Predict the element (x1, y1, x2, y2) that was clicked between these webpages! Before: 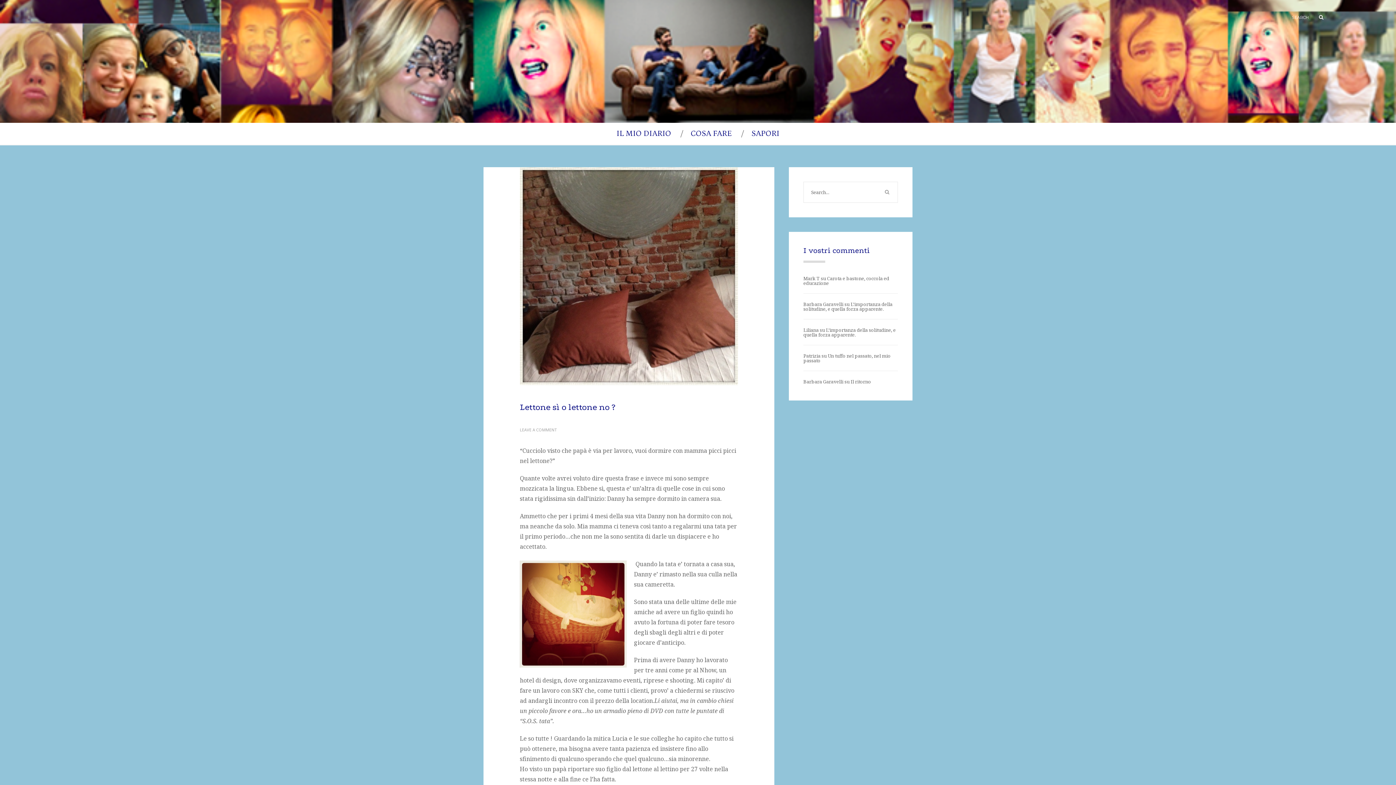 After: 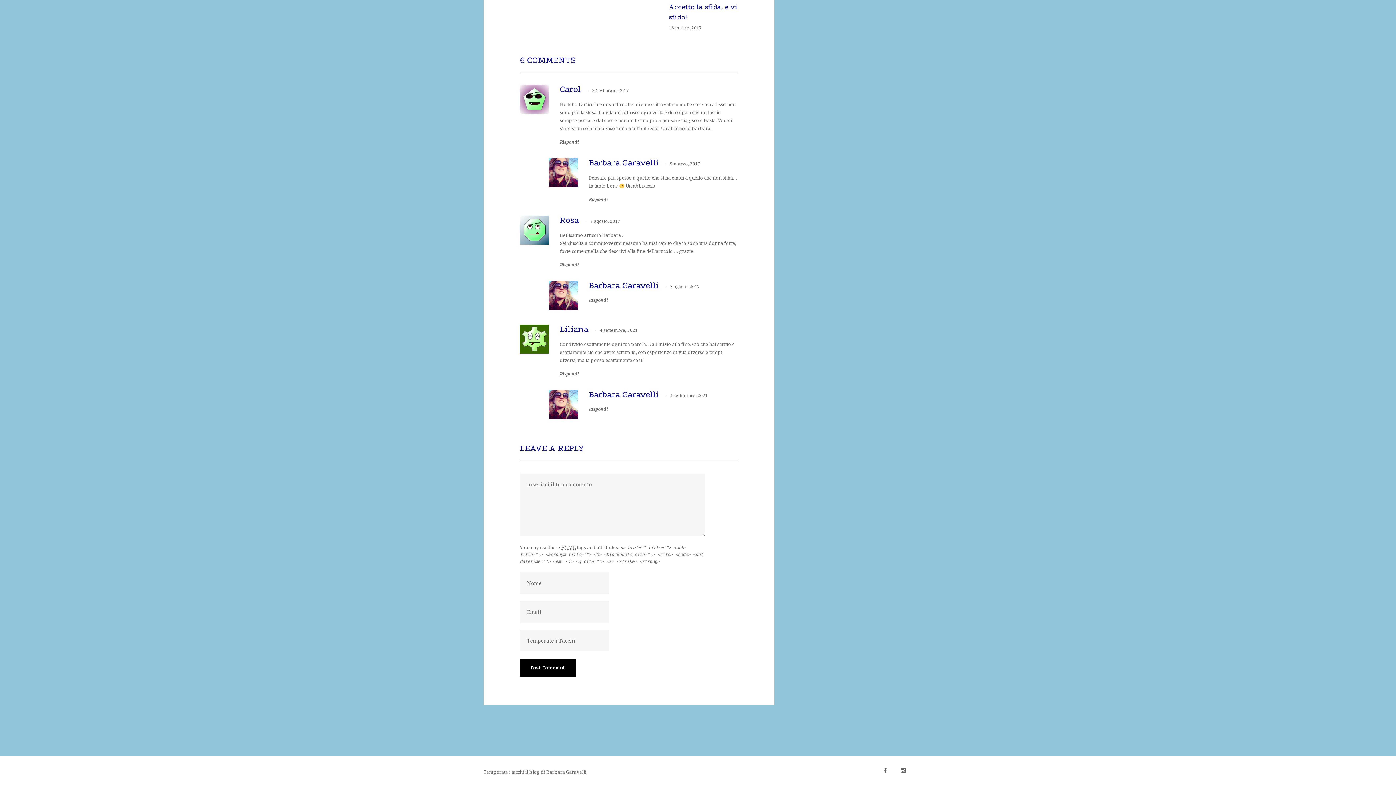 Action: label: L’importanza della solitudine, e quella forza apparente. bbox: (803, 301, 892, 312)